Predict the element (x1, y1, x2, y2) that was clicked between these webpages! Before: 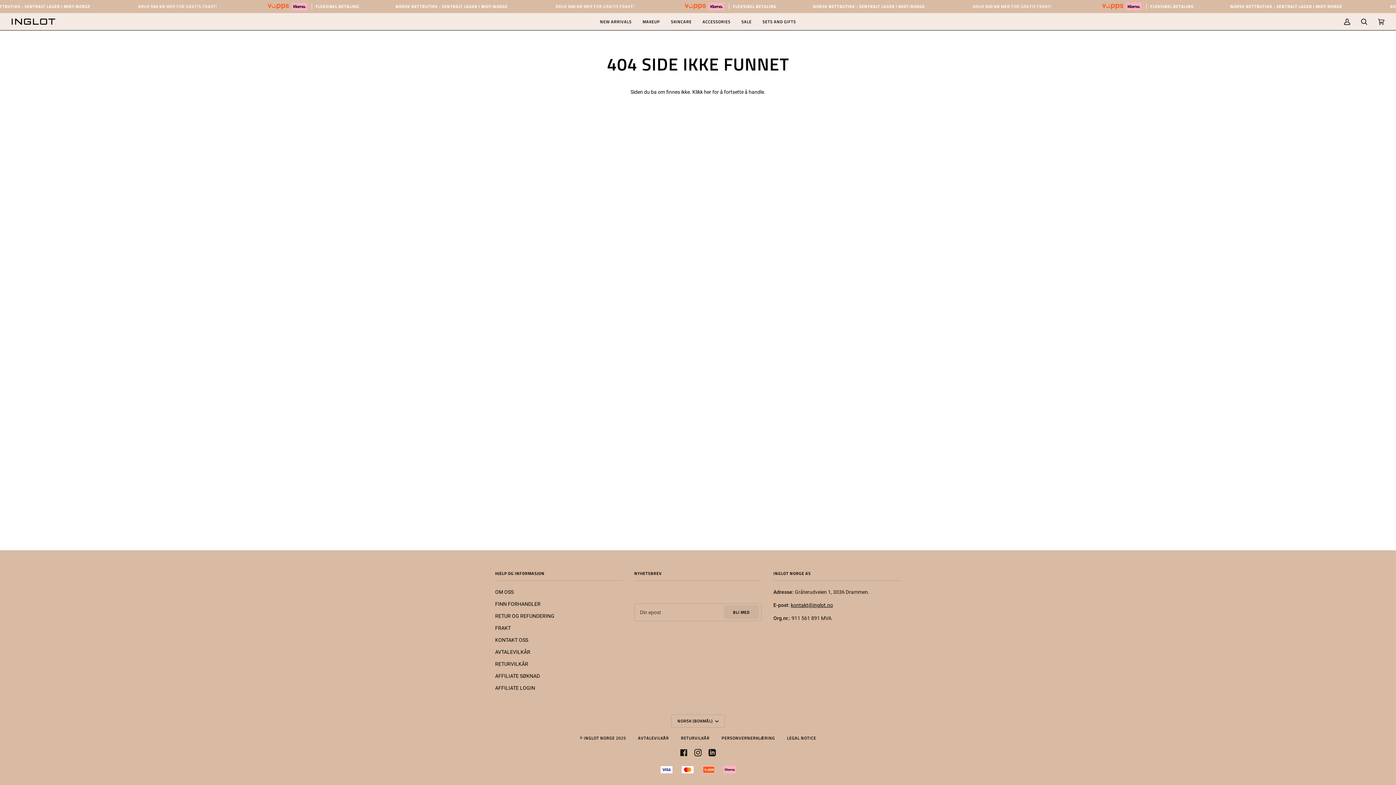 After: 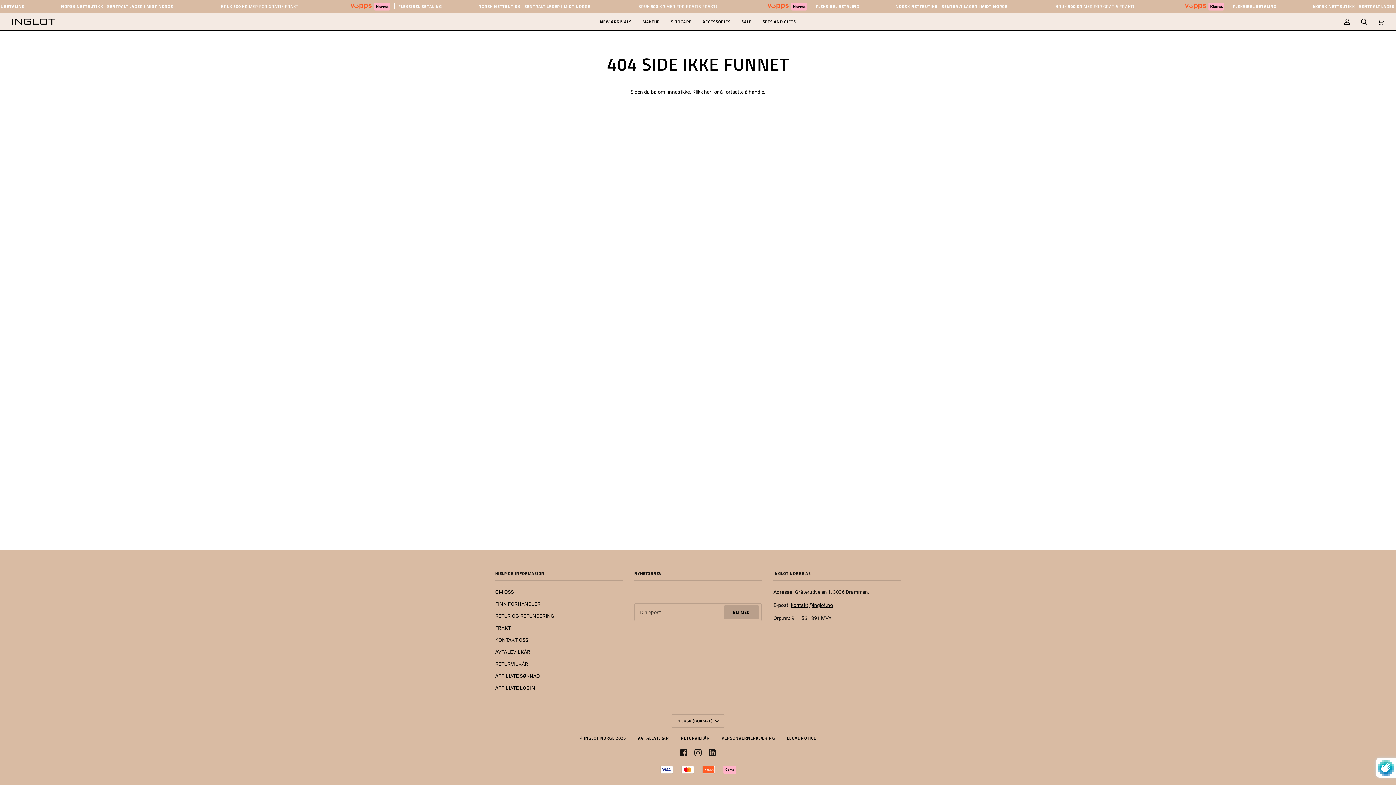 Action: label: Bli med bbox: (723, 605, 759, 619)